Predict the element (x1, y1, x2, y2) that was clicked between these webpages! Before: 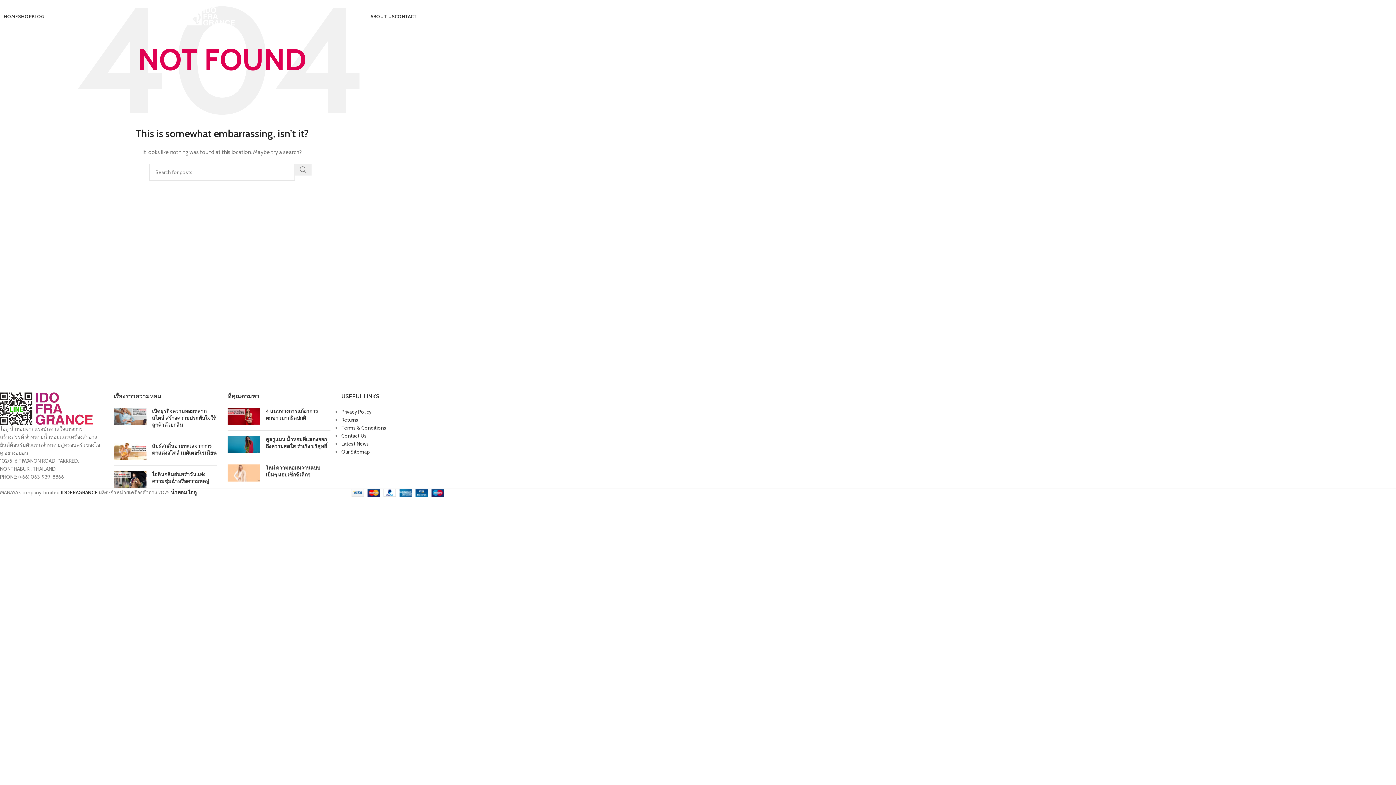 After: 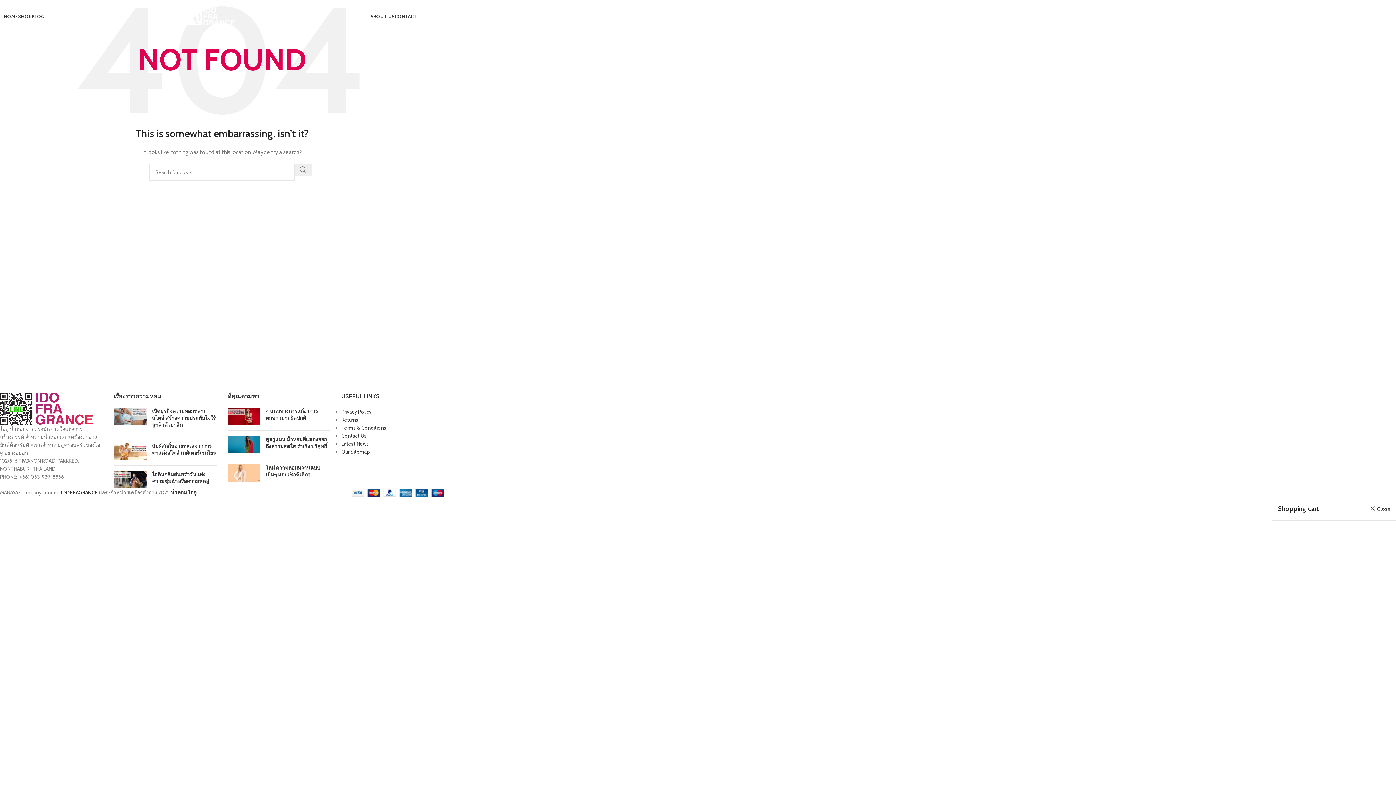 Action: label: 0 / ฿0 bbox: (424, 9, 448, 23)